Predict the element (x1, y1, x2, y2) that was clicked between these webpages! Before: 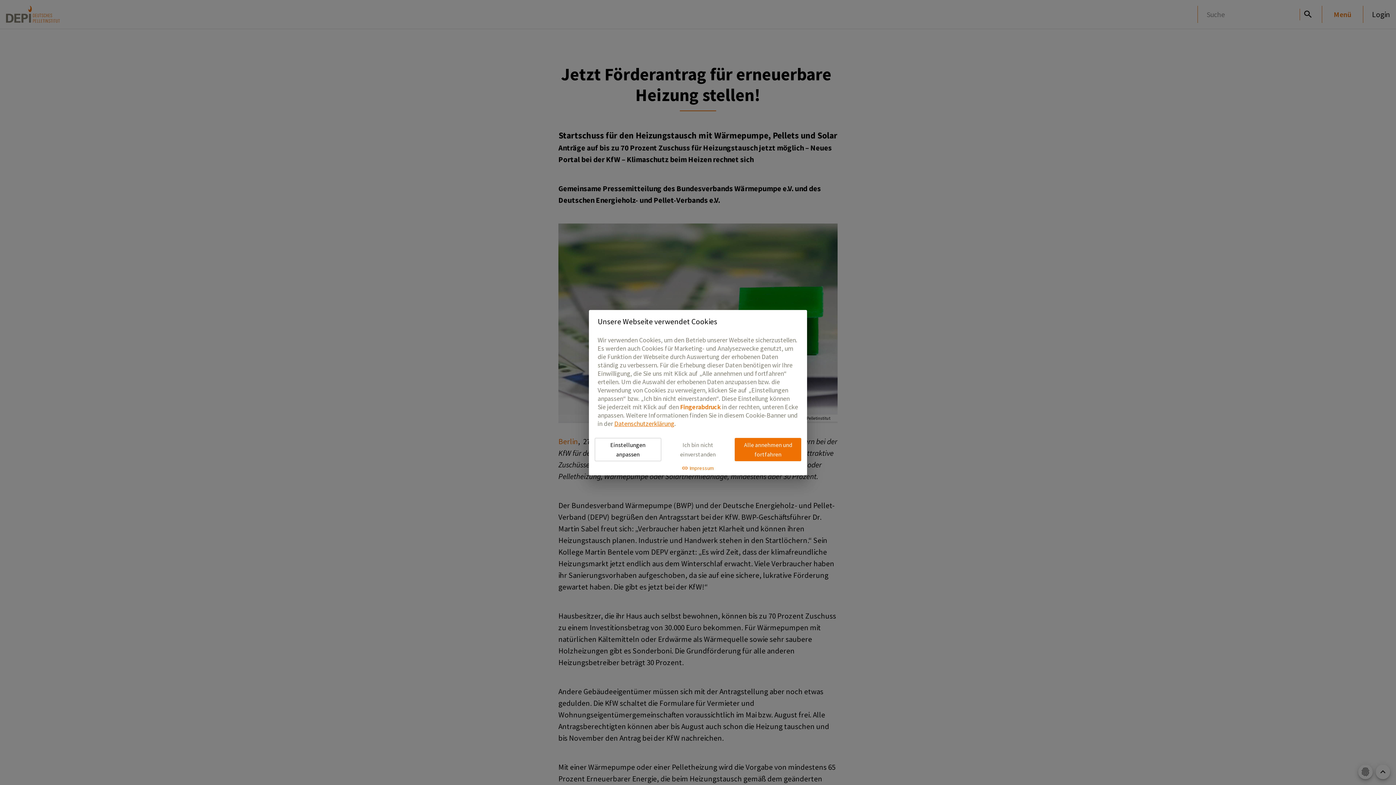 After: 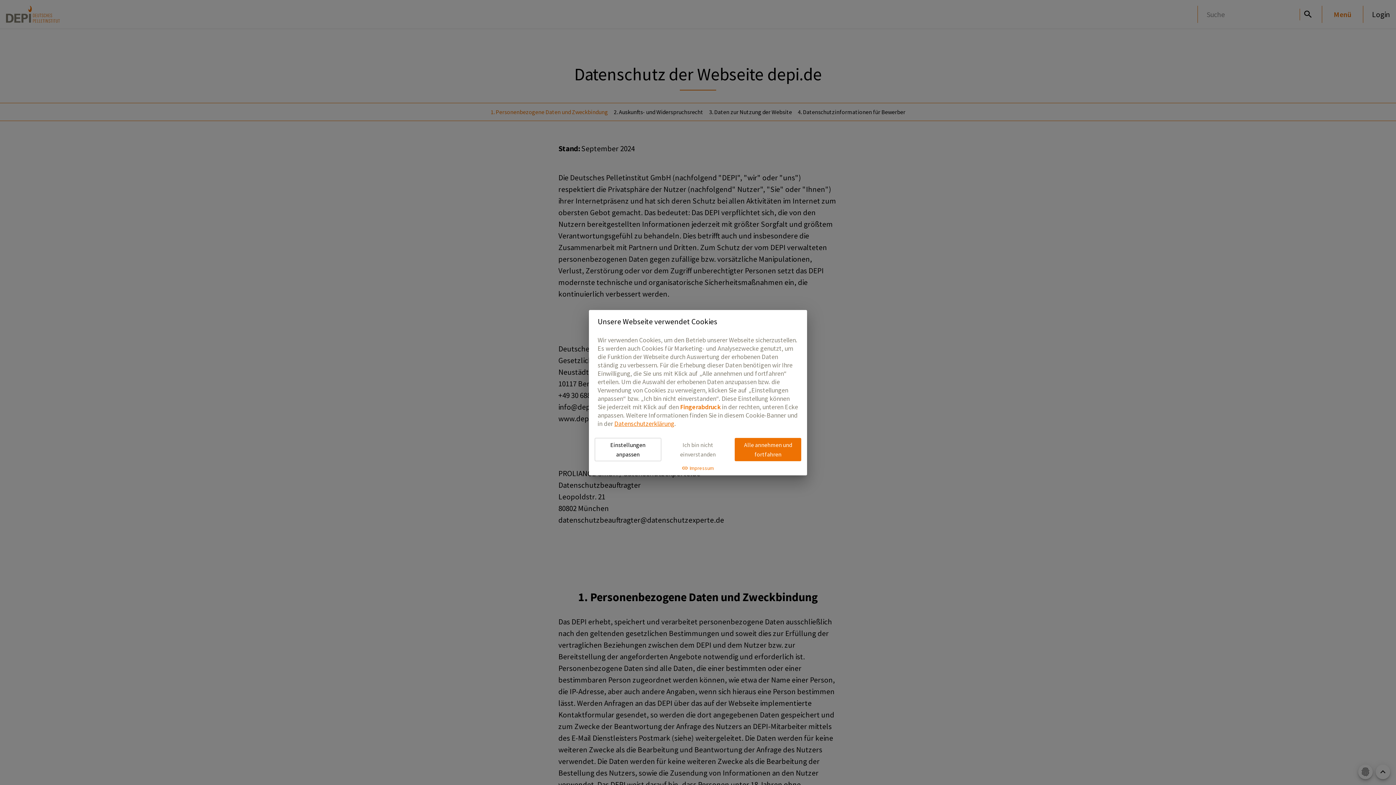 Action: bbox: (614, 419, 674, 427) label: Datenschutzerklärung